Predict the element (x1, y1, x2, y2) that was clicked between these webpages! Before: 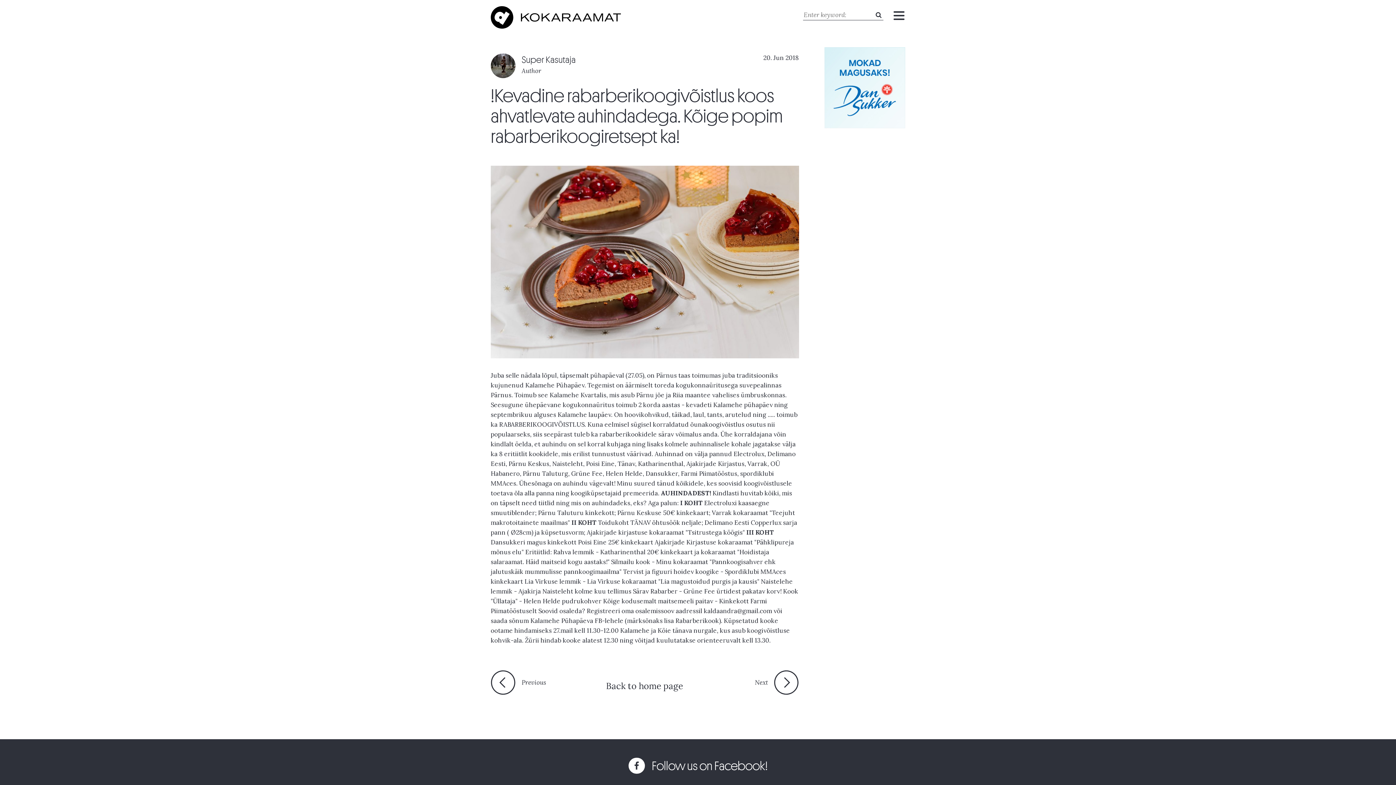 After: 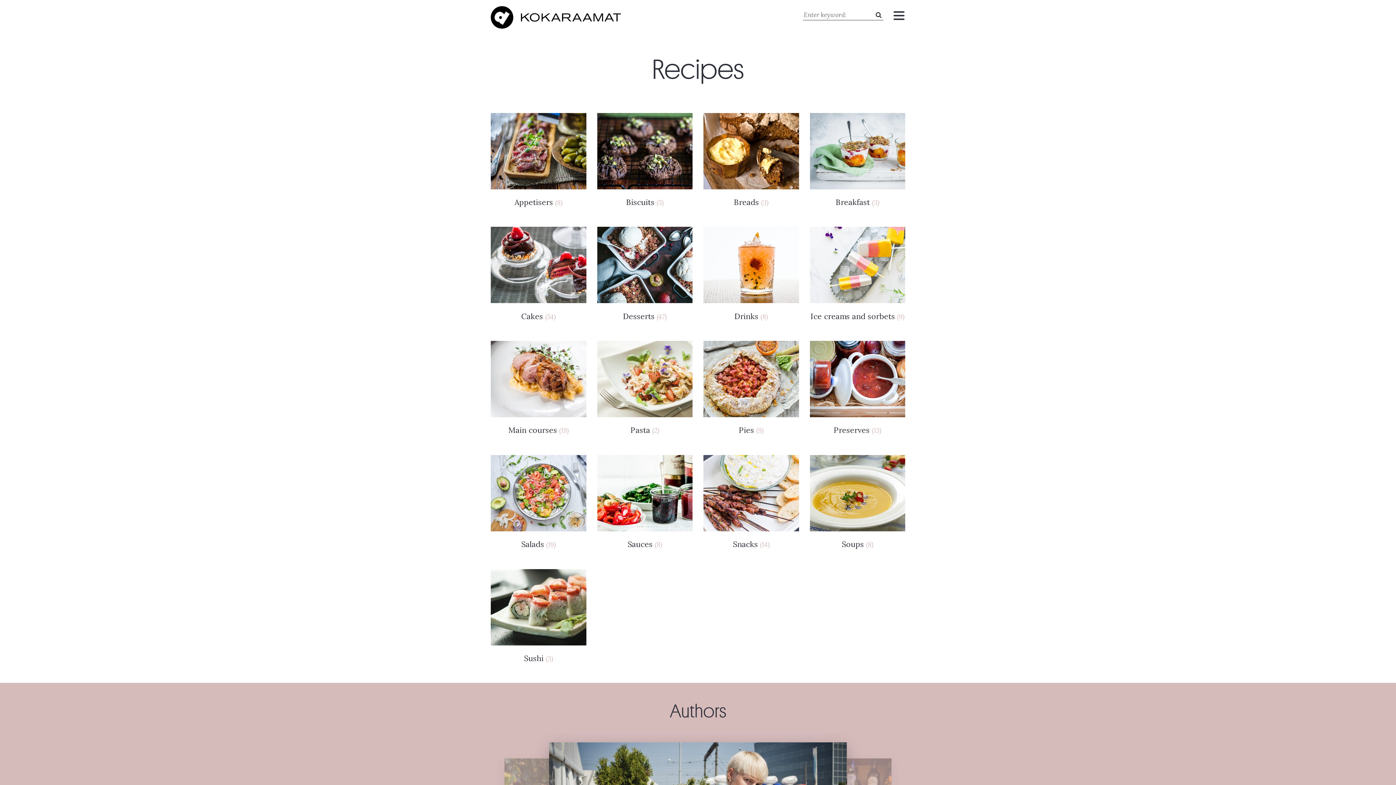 Action: bbox: (597, 680, 692, 714) label: Back to home page